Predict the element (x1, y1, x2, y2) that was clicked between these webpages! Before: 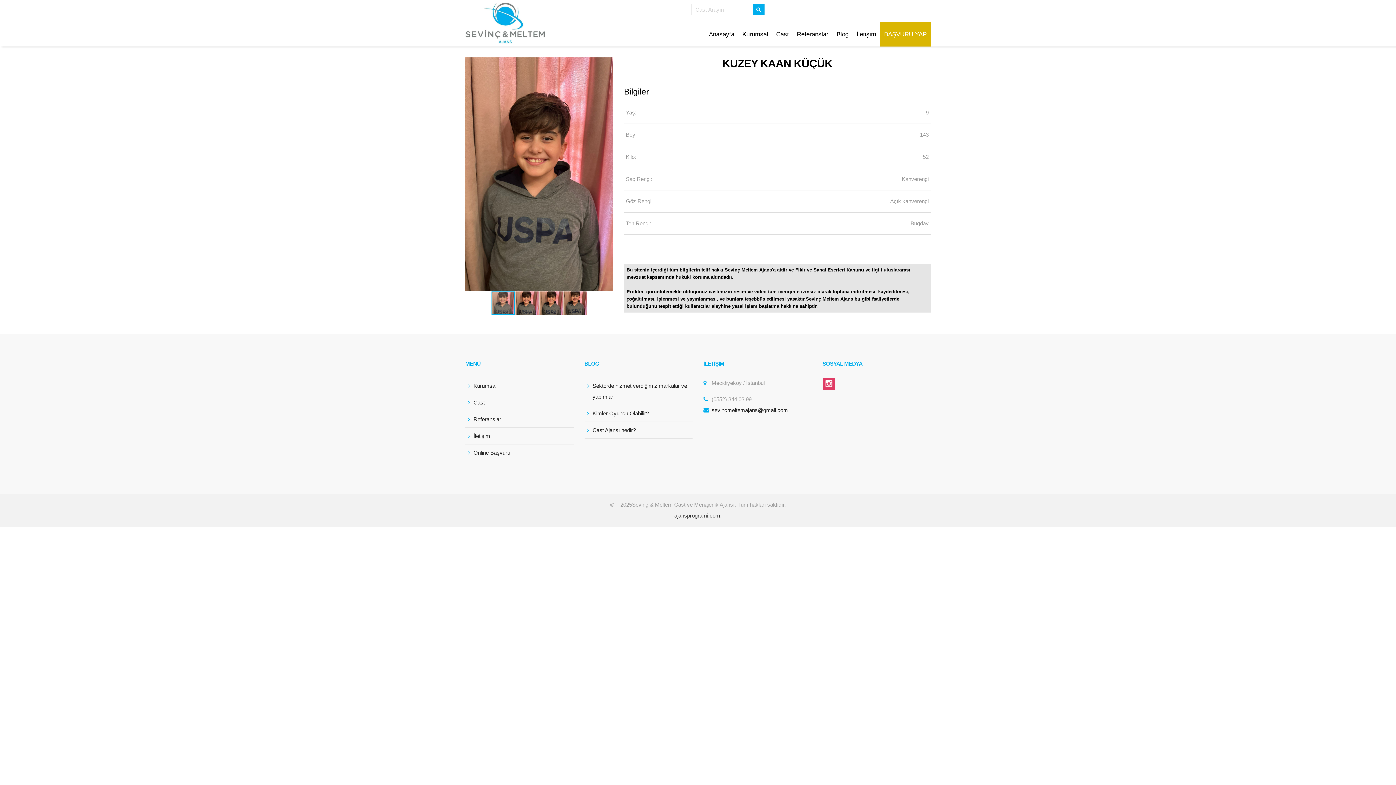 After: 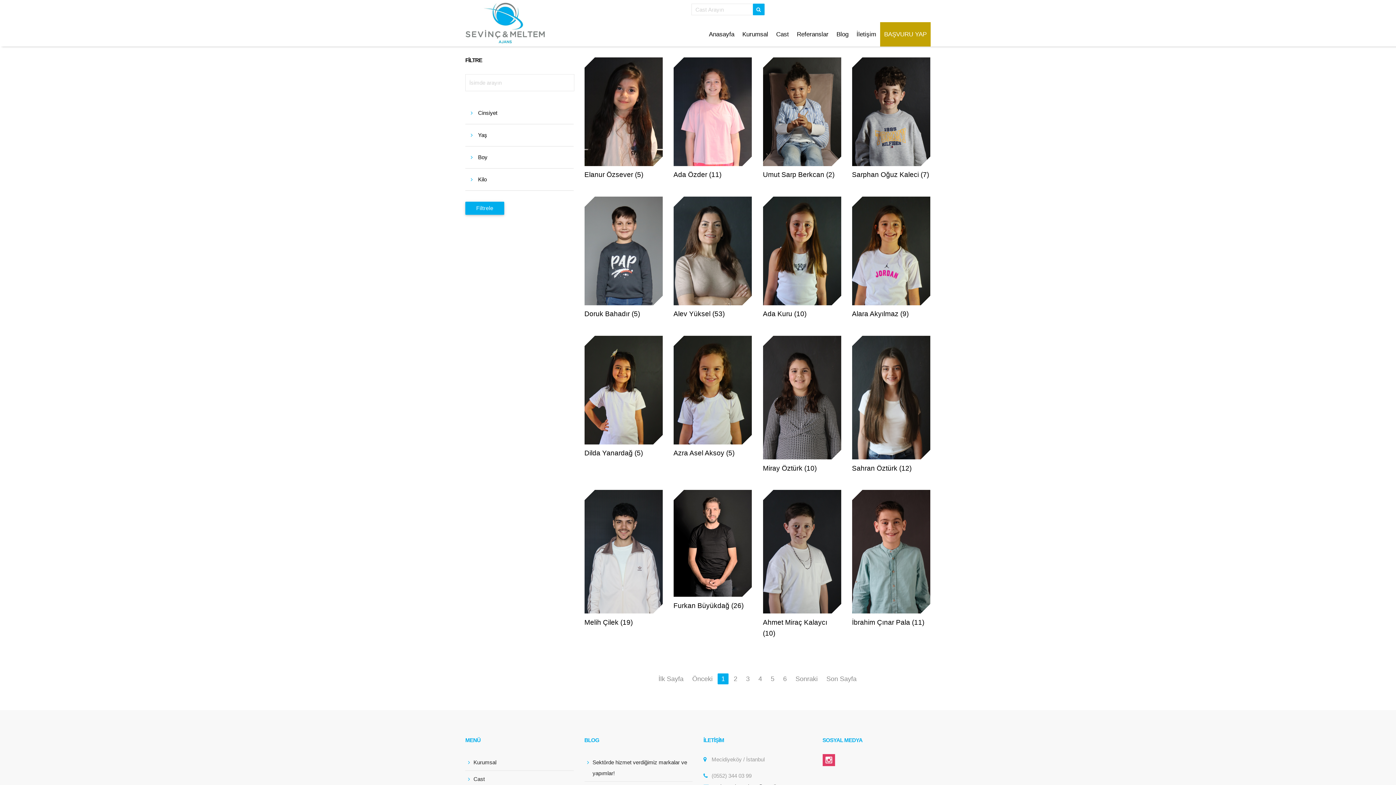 Action: bbox: (772, 22, 793, 46) label: Cast